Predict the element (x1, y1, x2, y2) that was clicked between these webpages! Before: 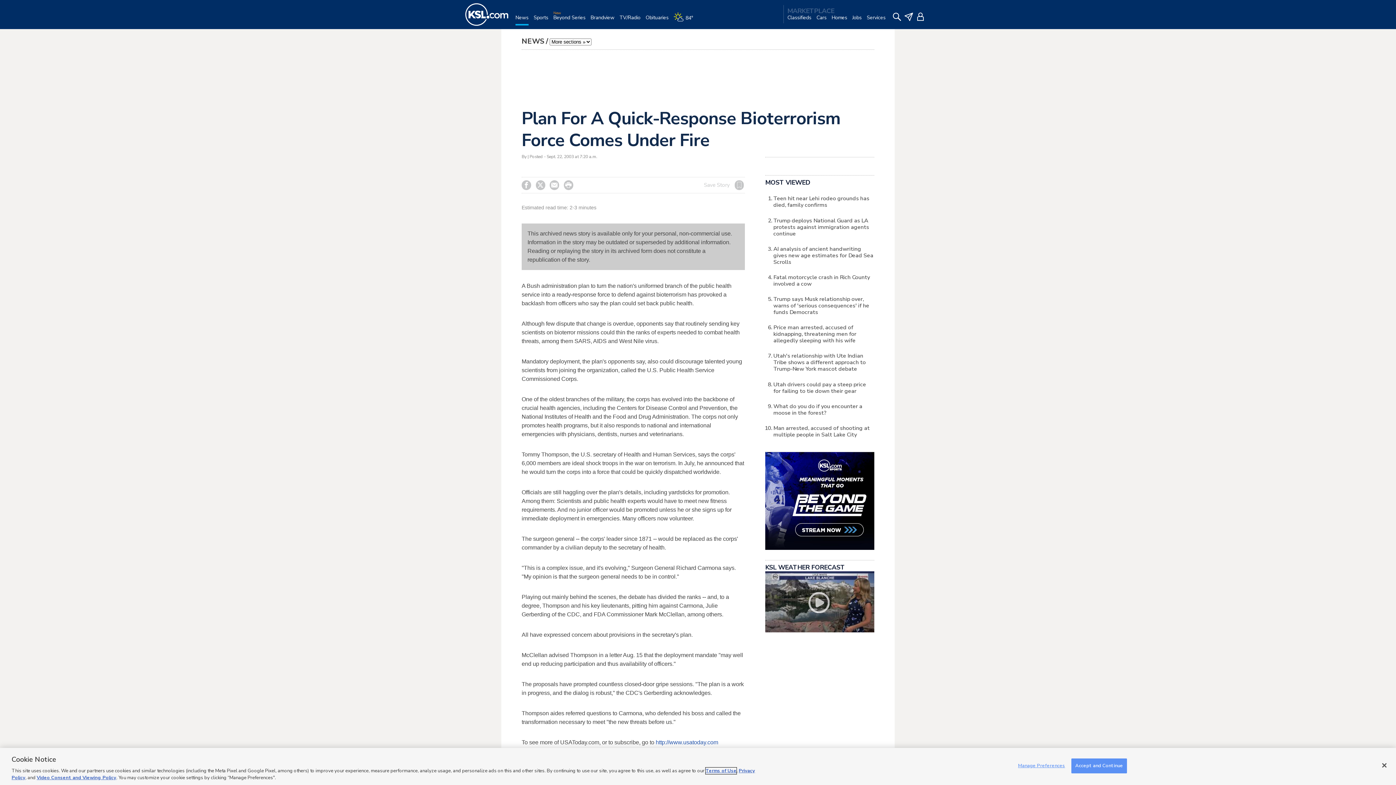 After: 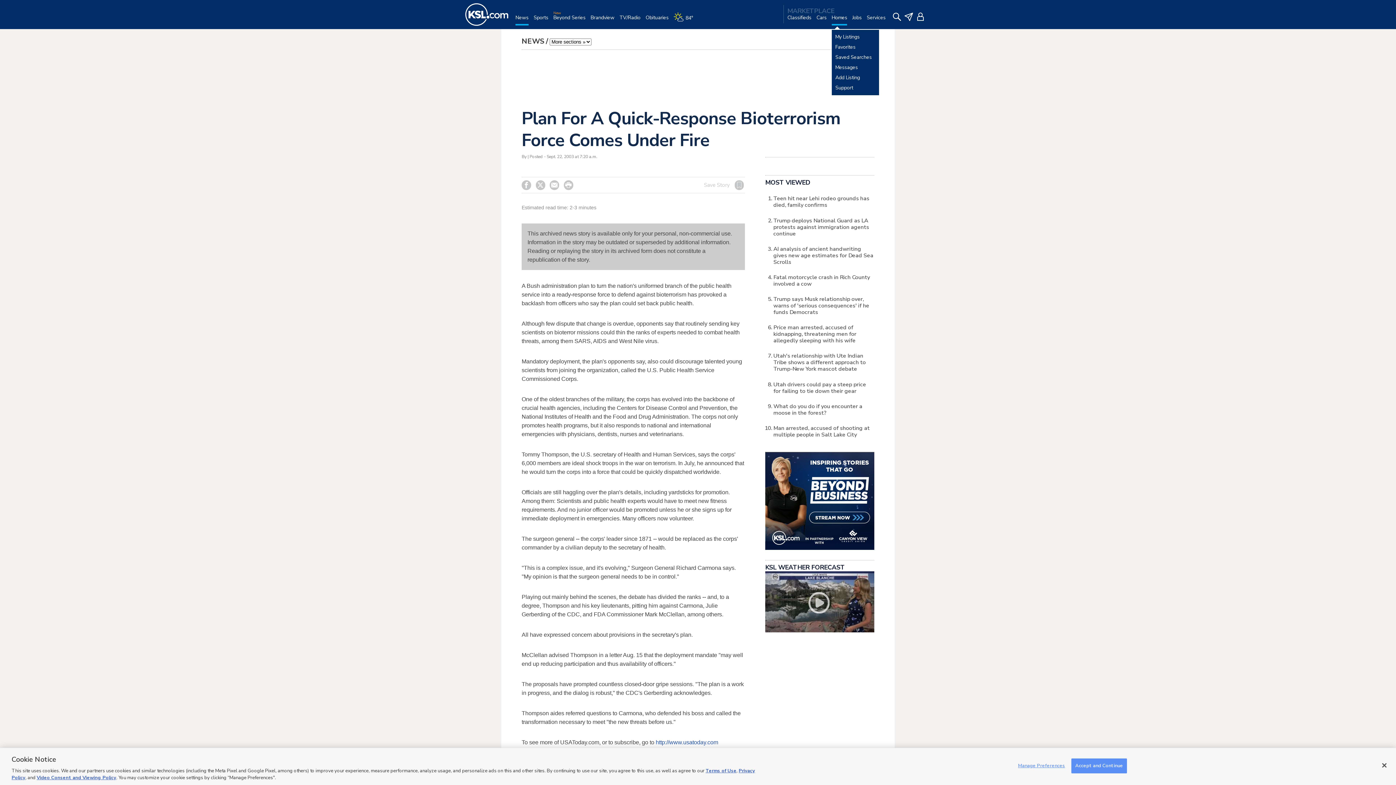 Action: label: Homes bbox: (831, 14, 847, 29)